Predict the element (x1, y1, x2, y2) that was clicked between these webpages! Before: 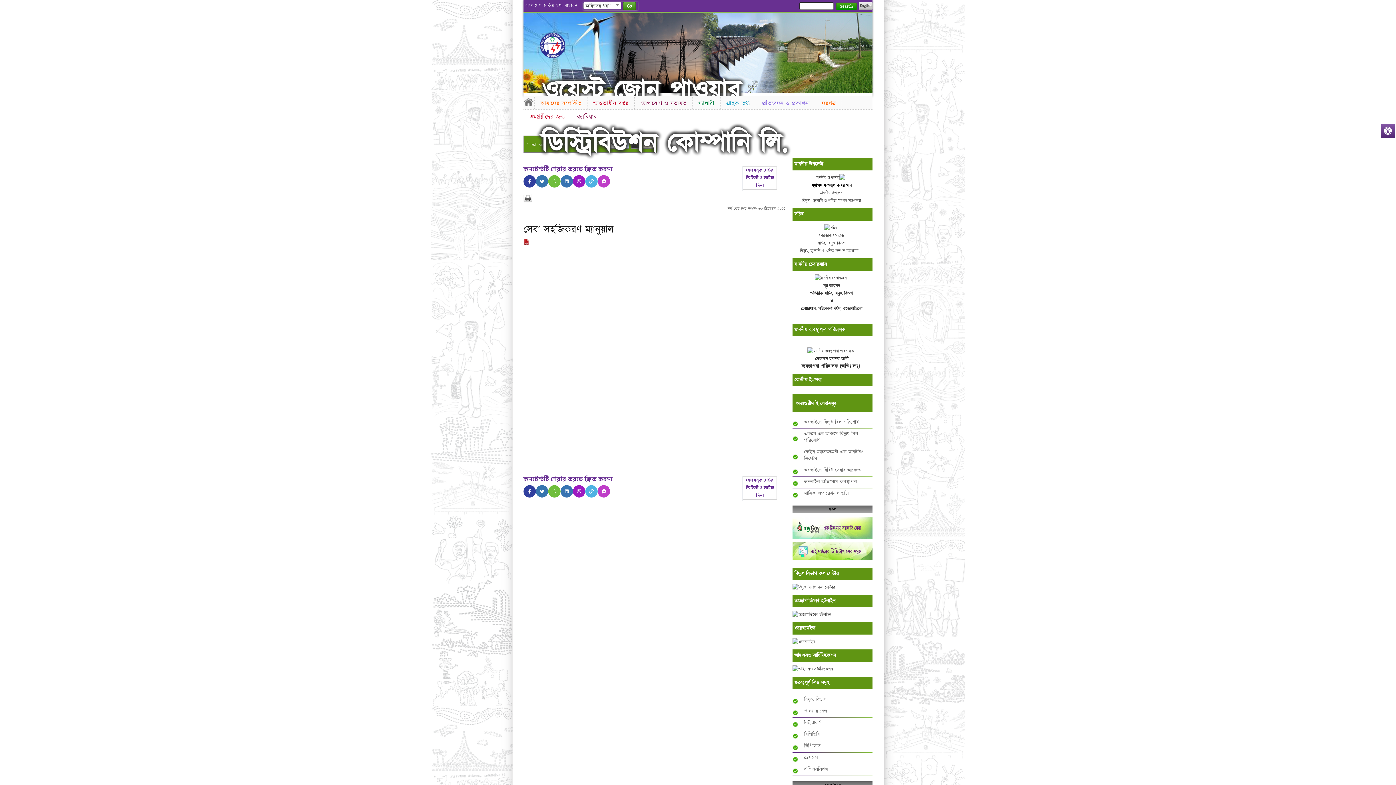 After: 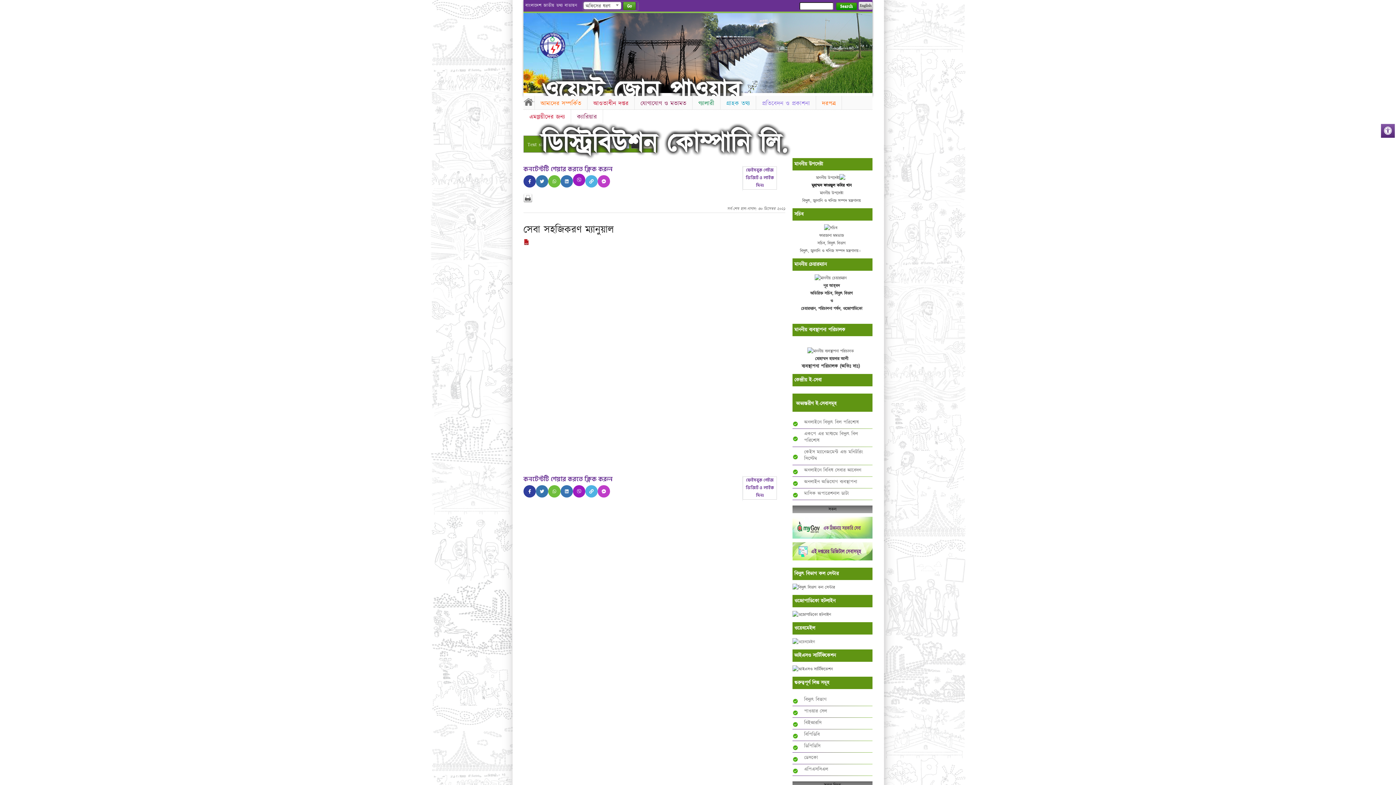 Action: bbox: (573, 175, 585, 187)